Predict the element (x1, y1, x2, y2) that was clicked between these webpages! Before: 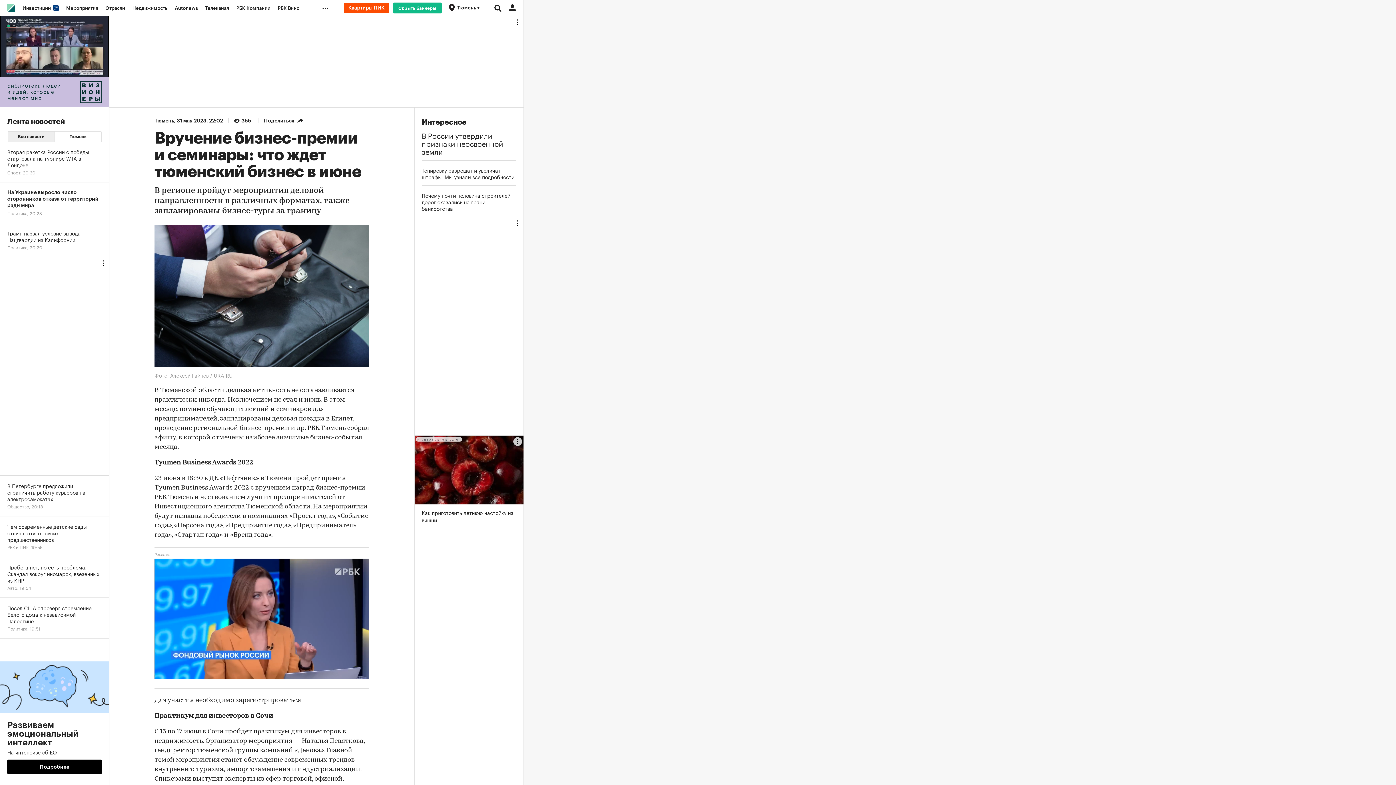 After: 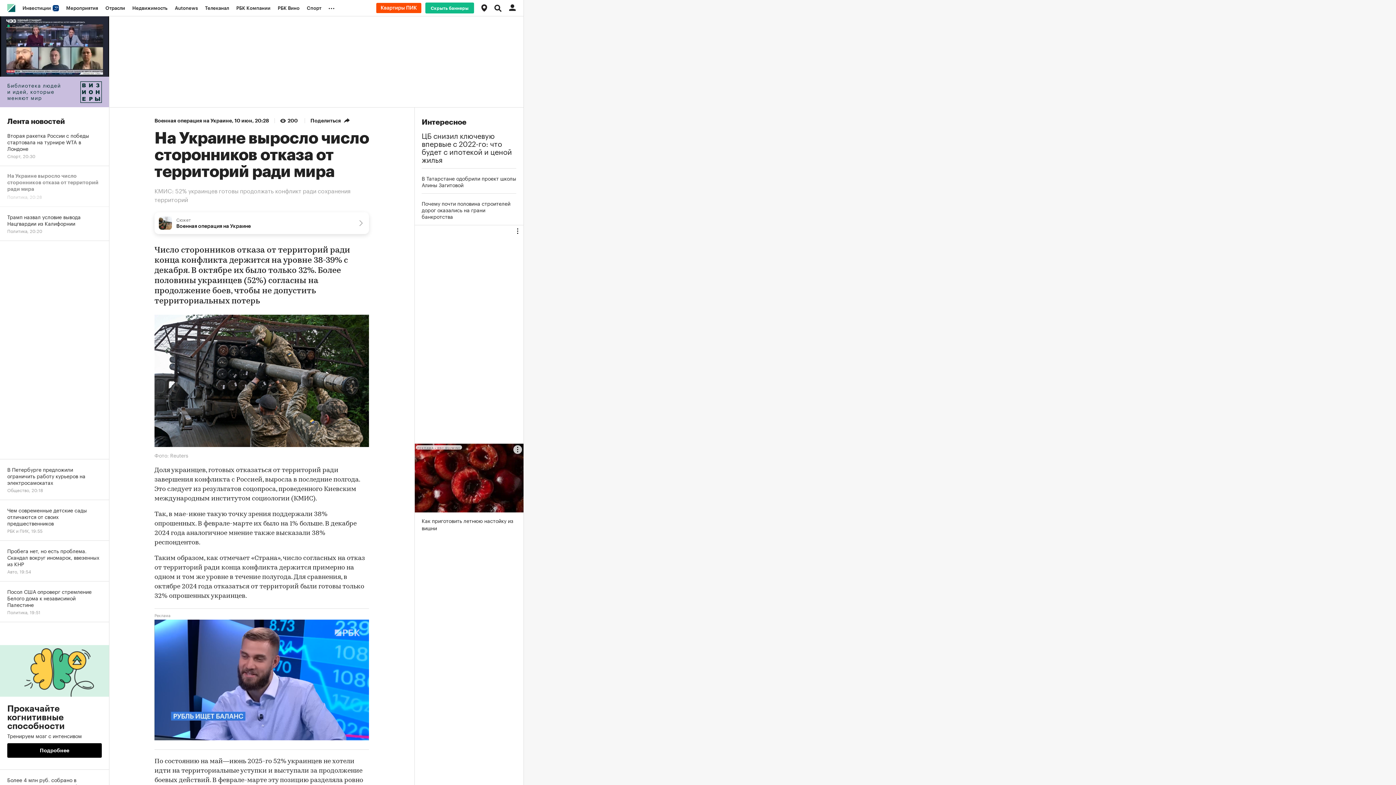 Action: label: На Украине выросло число сторонников отказа от территорий ради мира
Политика, 20:28 bbox: (0, 182, 109, 223)